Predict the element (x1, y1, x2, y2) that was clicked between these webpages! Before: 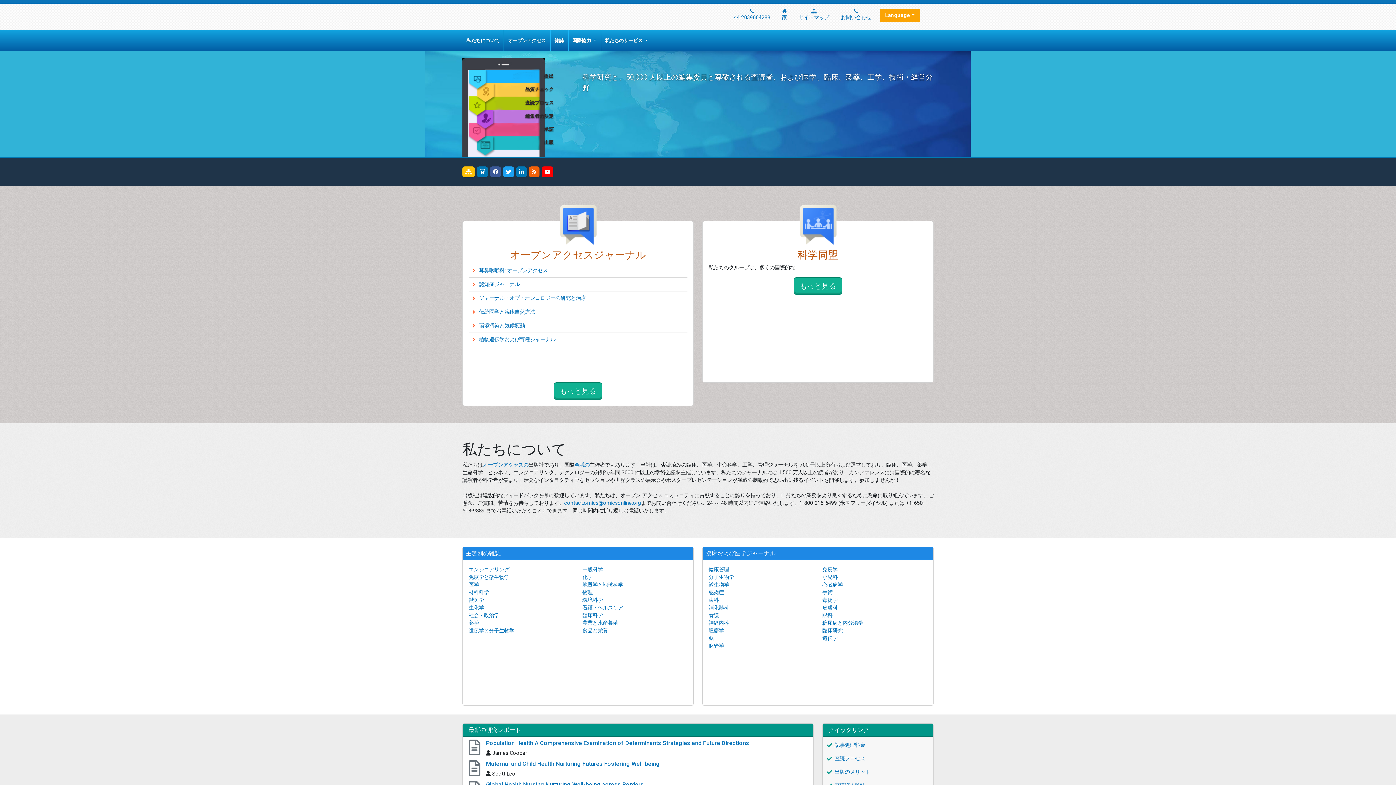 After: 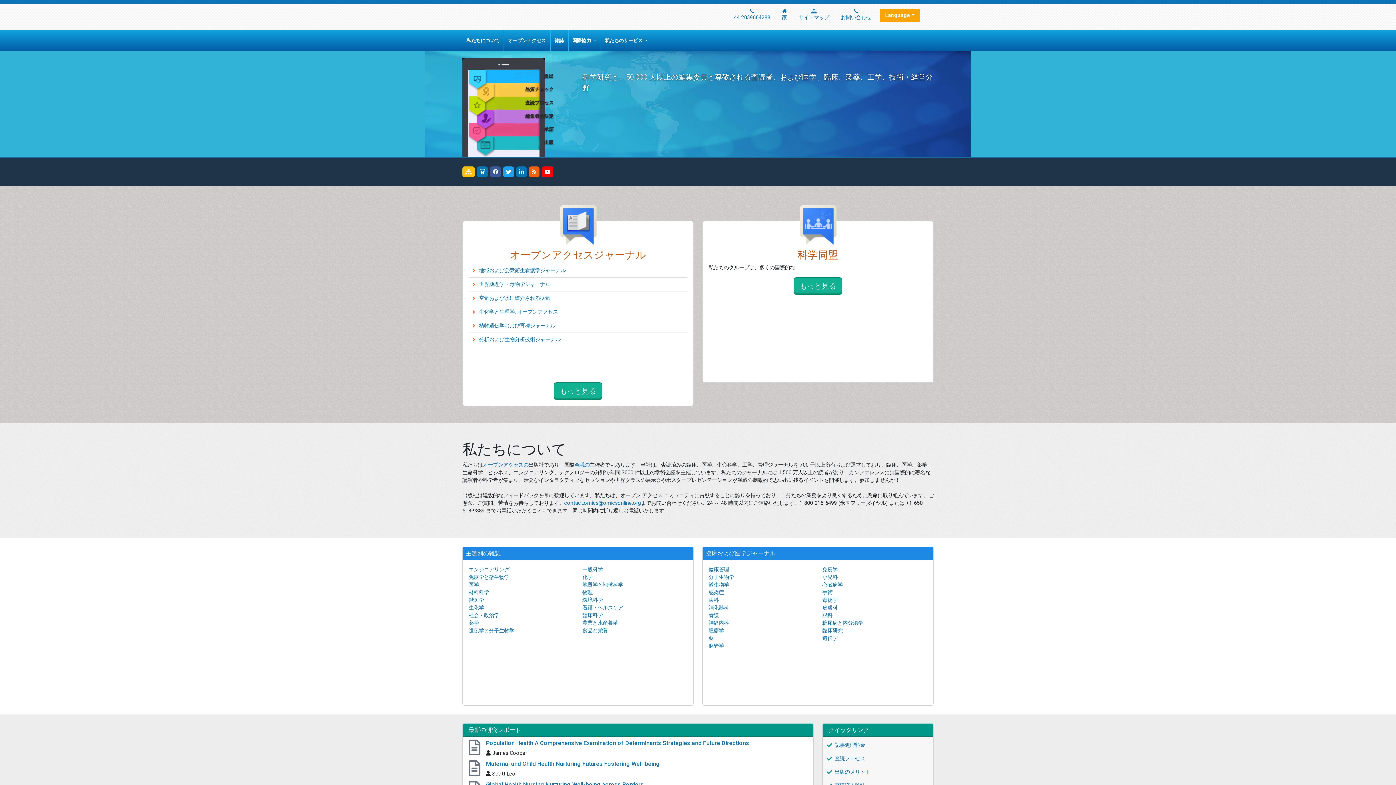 Action: label: もっと見る bbox: (553, 382, 602, 399)